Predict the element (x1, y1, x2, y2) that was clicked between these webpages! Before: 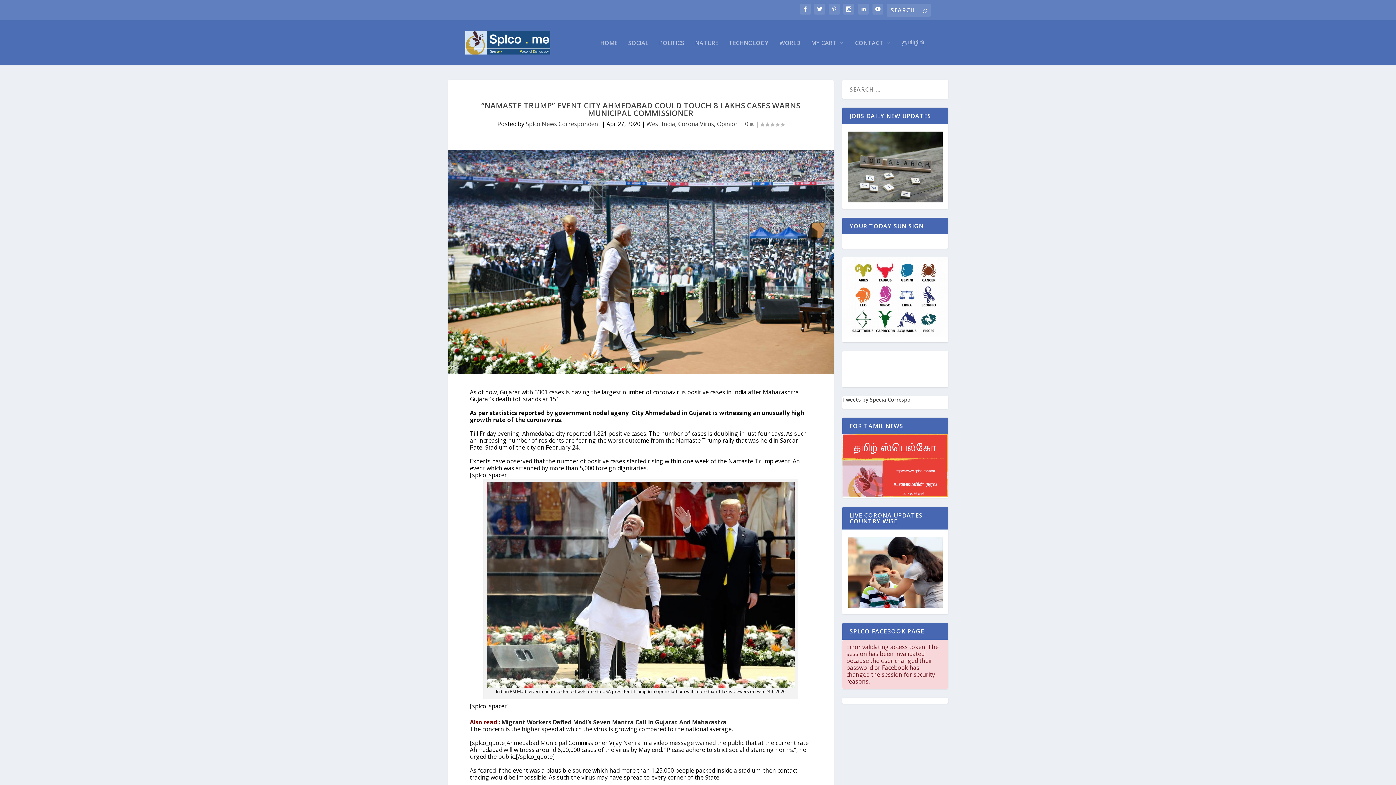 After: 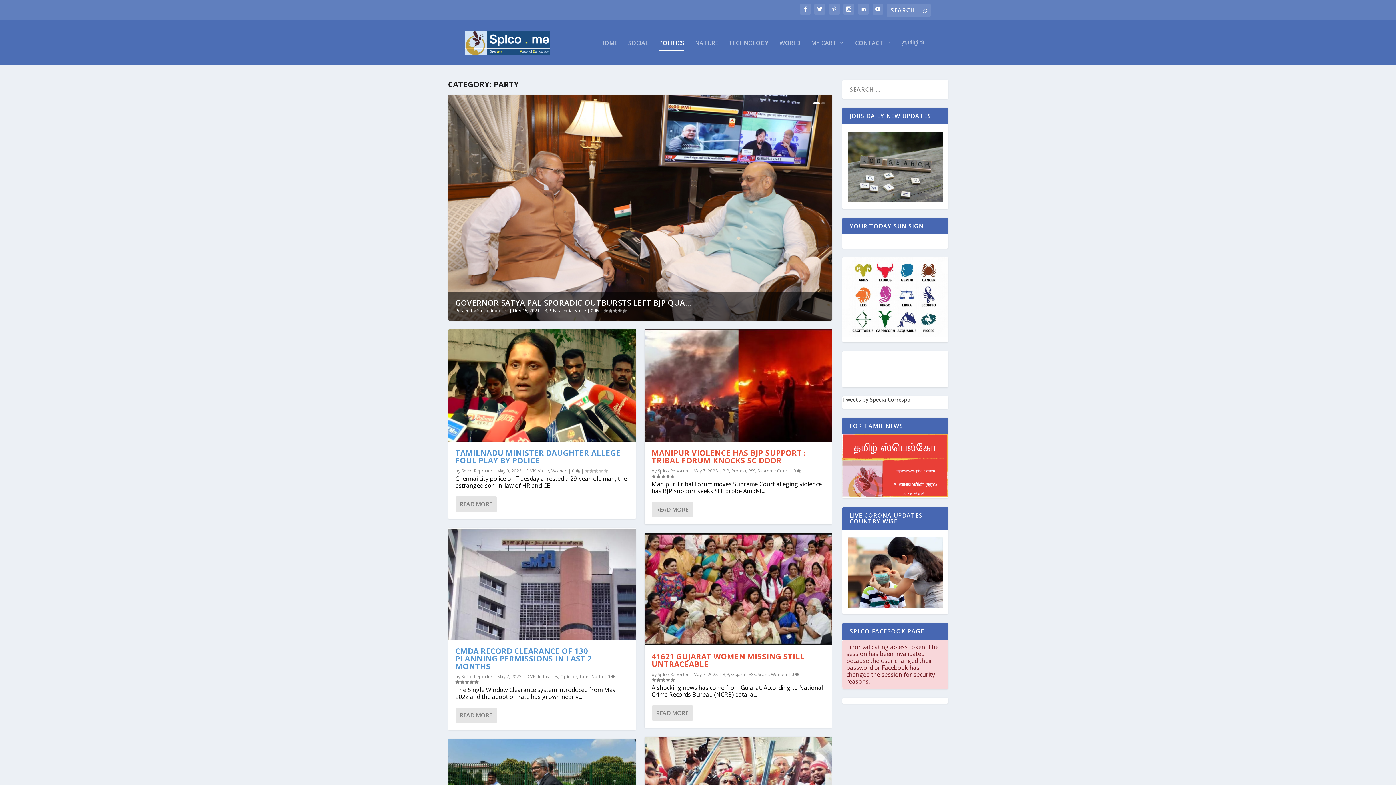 Action: label: POLITICS bbox: (659, 40, 684, 65)